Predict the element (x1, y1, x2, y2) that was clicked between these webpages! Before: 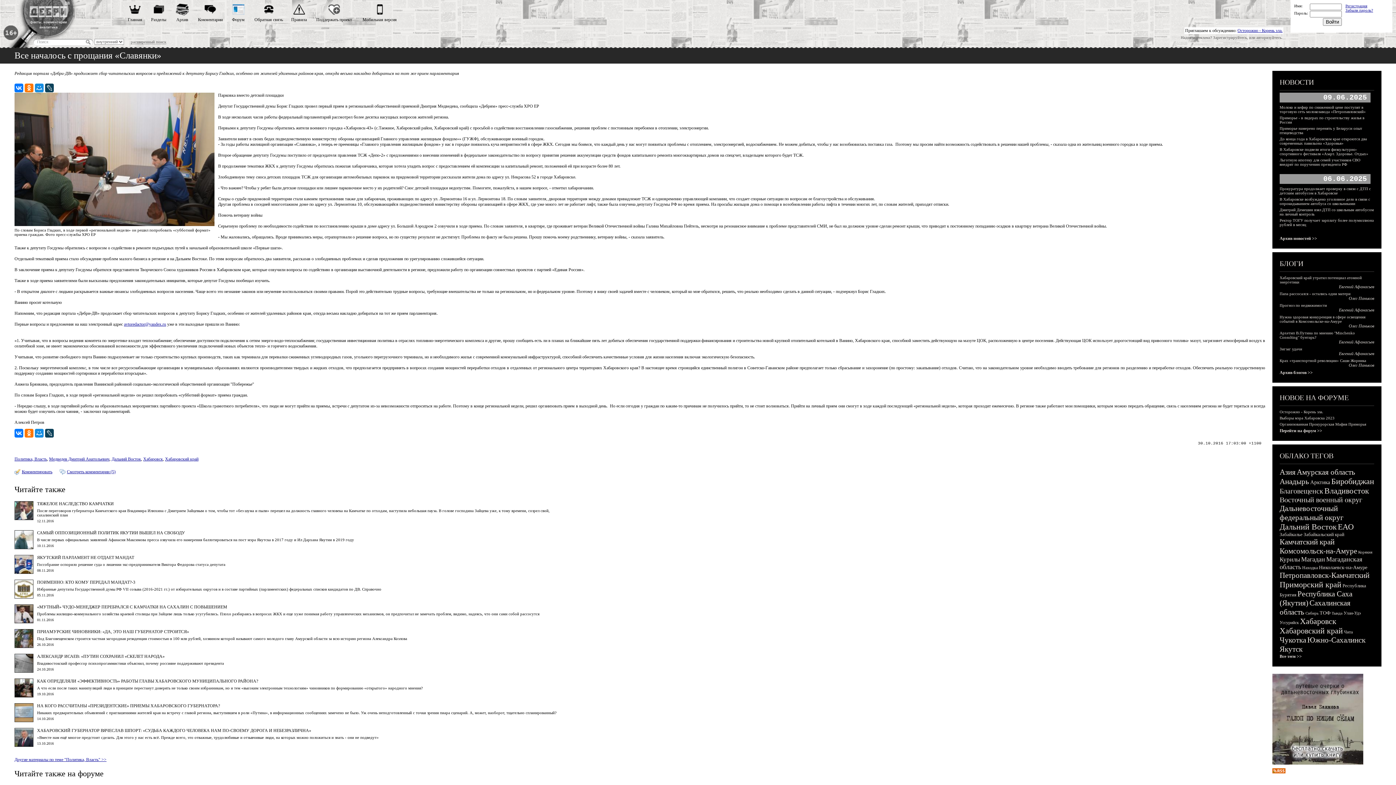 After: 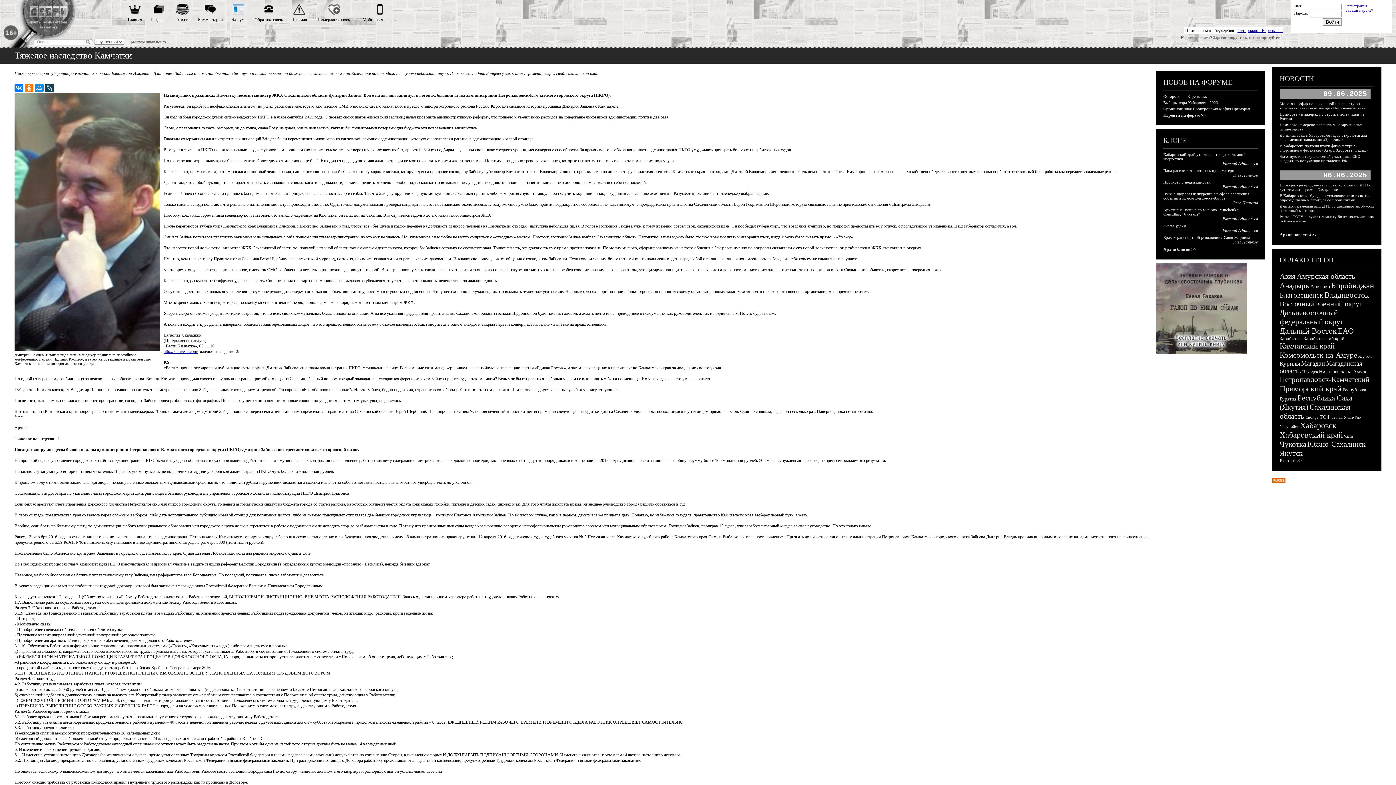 Action: bbox: (14, 516, 33, 521)